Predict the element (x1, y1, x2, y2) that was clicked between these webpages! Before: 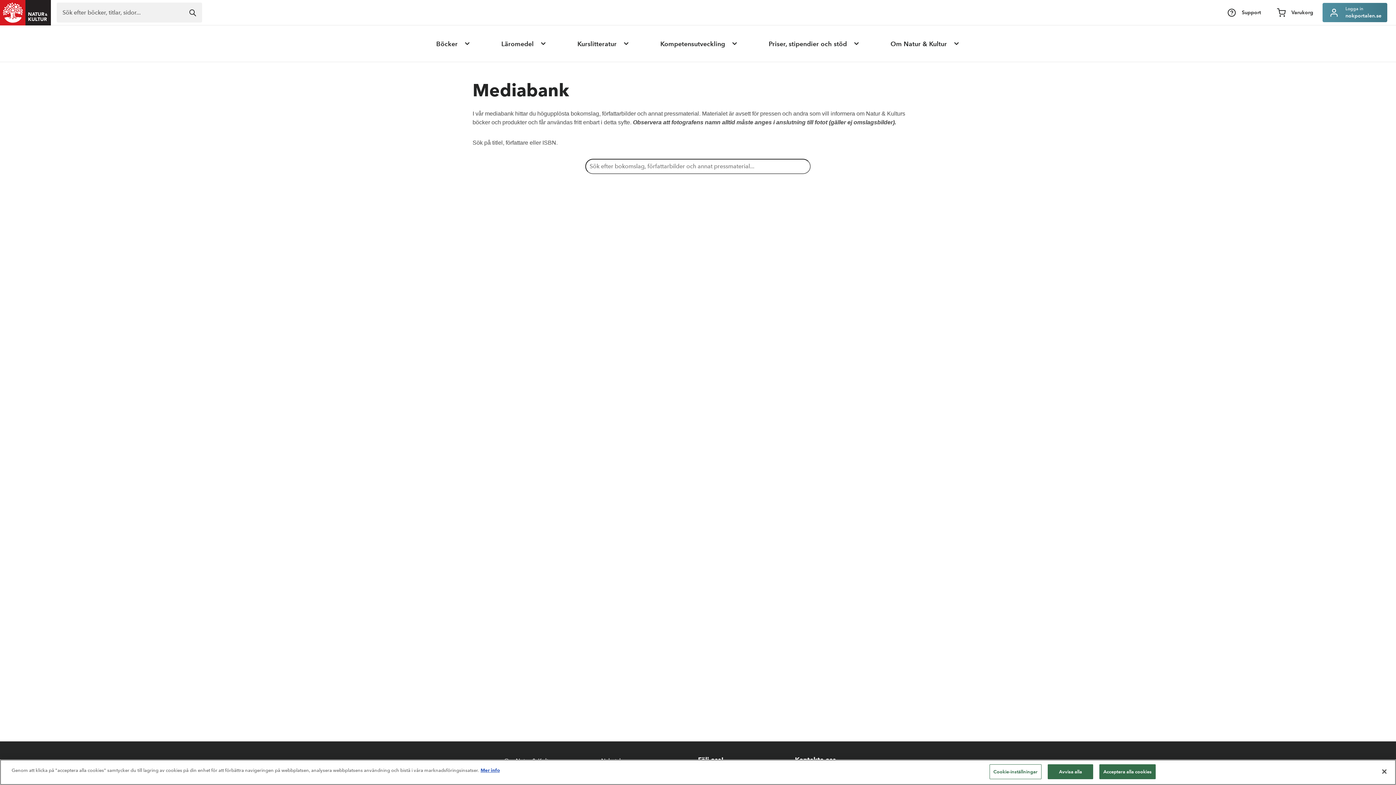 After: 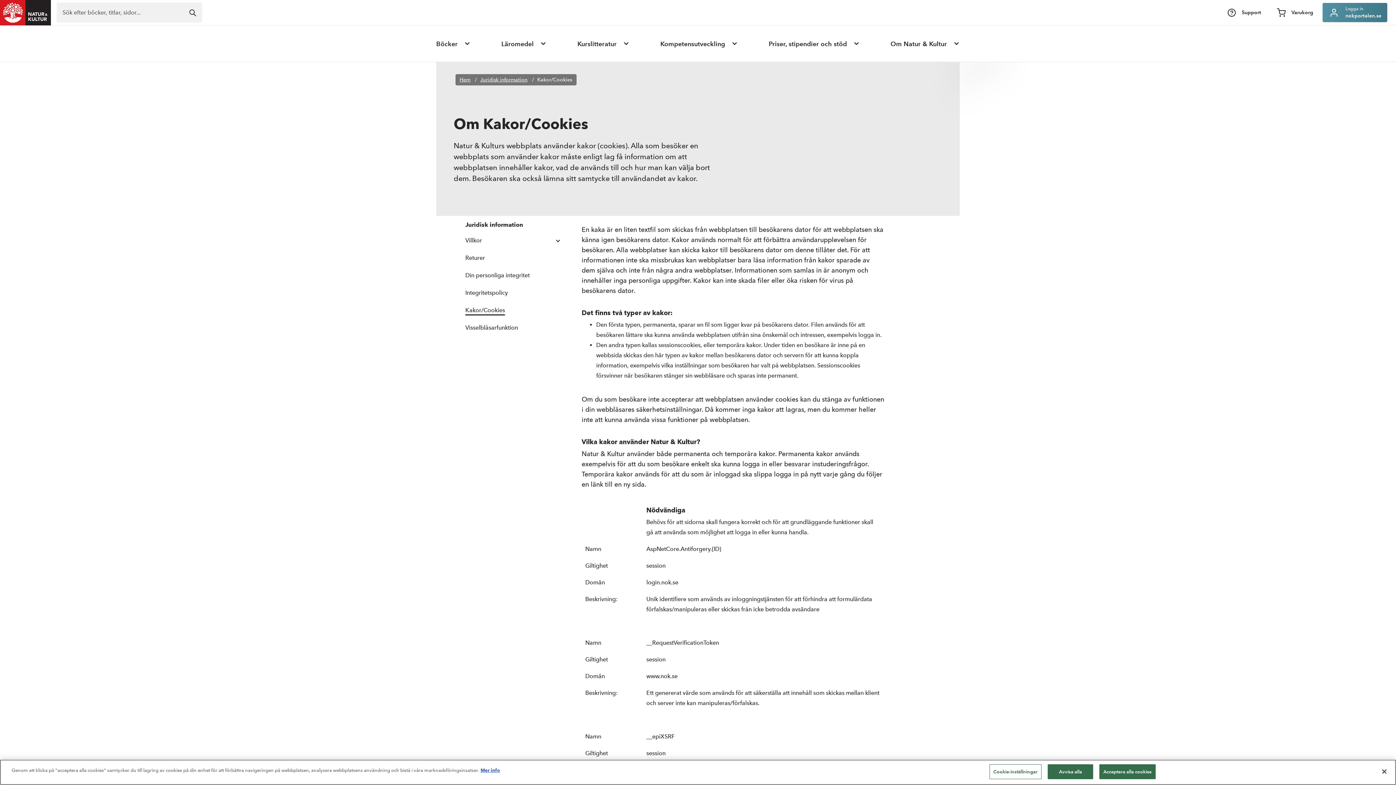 Action: bbox: (480, 767, 500, 773) label: Mer information om ditt dataskydd